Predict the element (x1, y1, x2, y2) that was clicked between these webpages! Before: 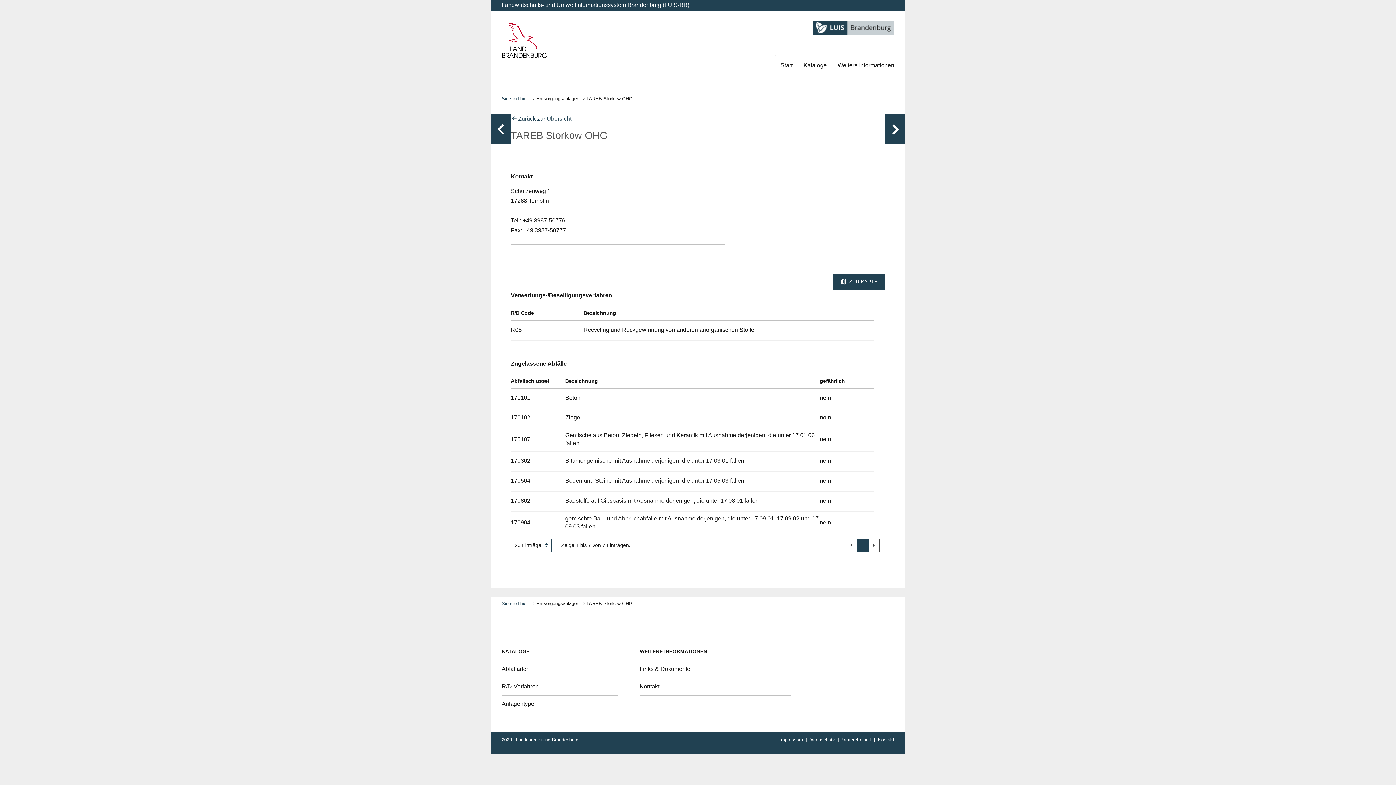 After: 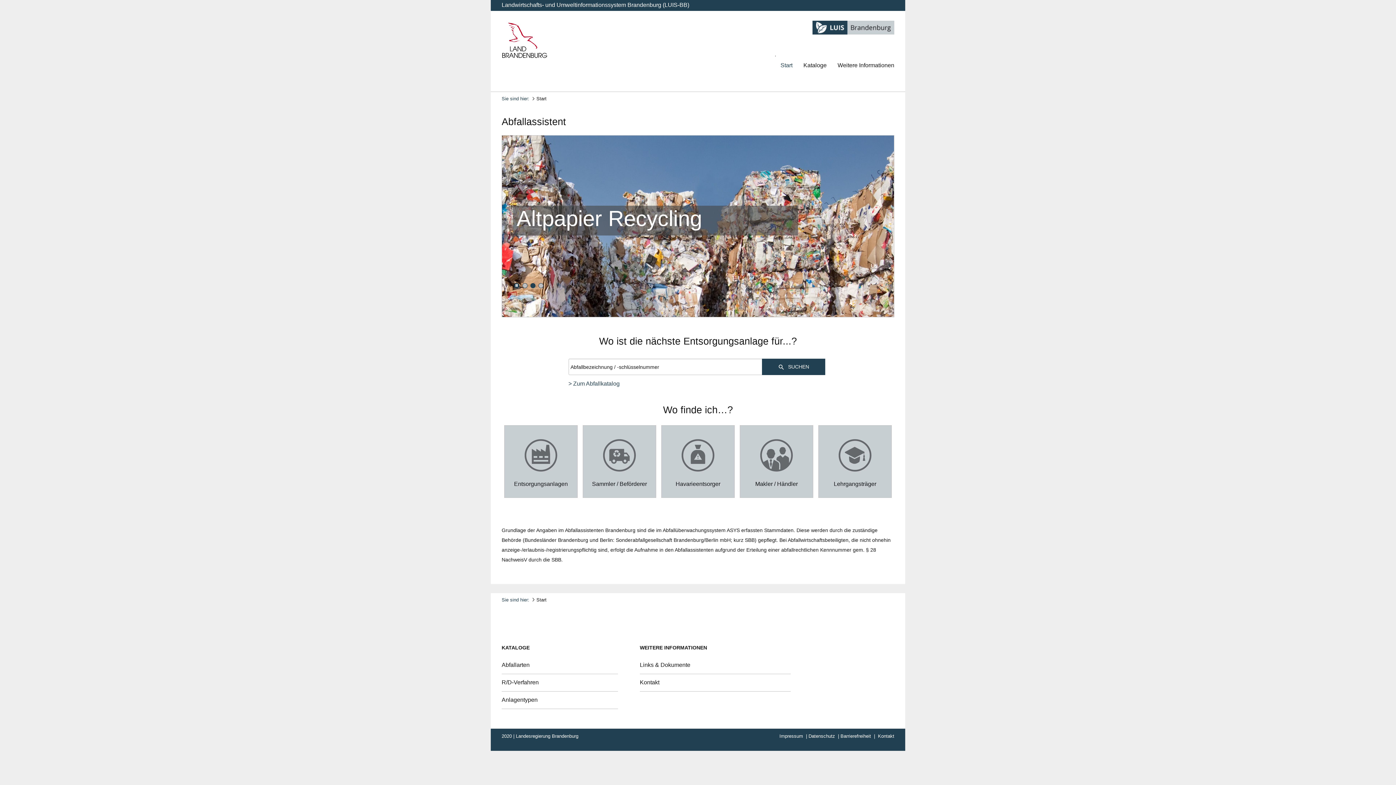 Action: bbox: (775, 56, 798, 73) label: Start